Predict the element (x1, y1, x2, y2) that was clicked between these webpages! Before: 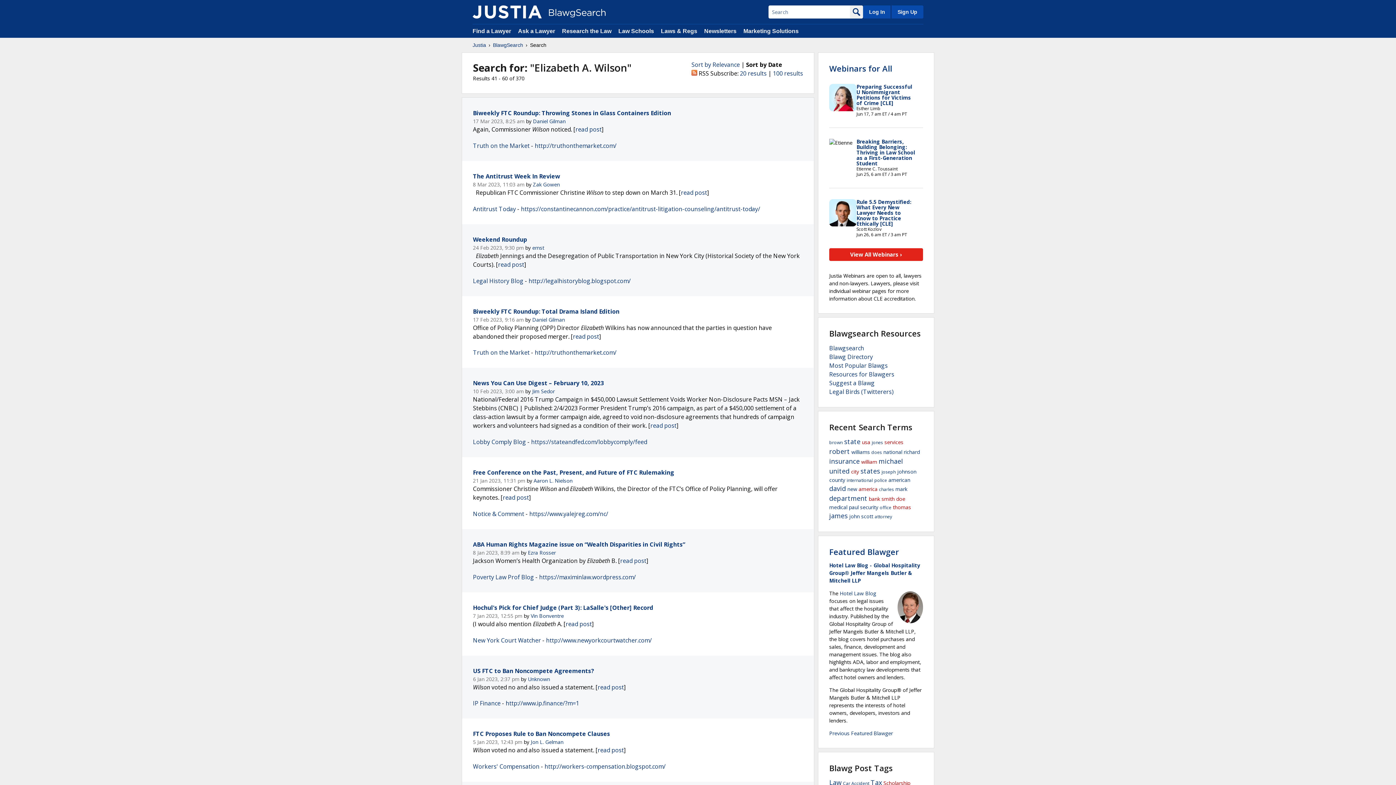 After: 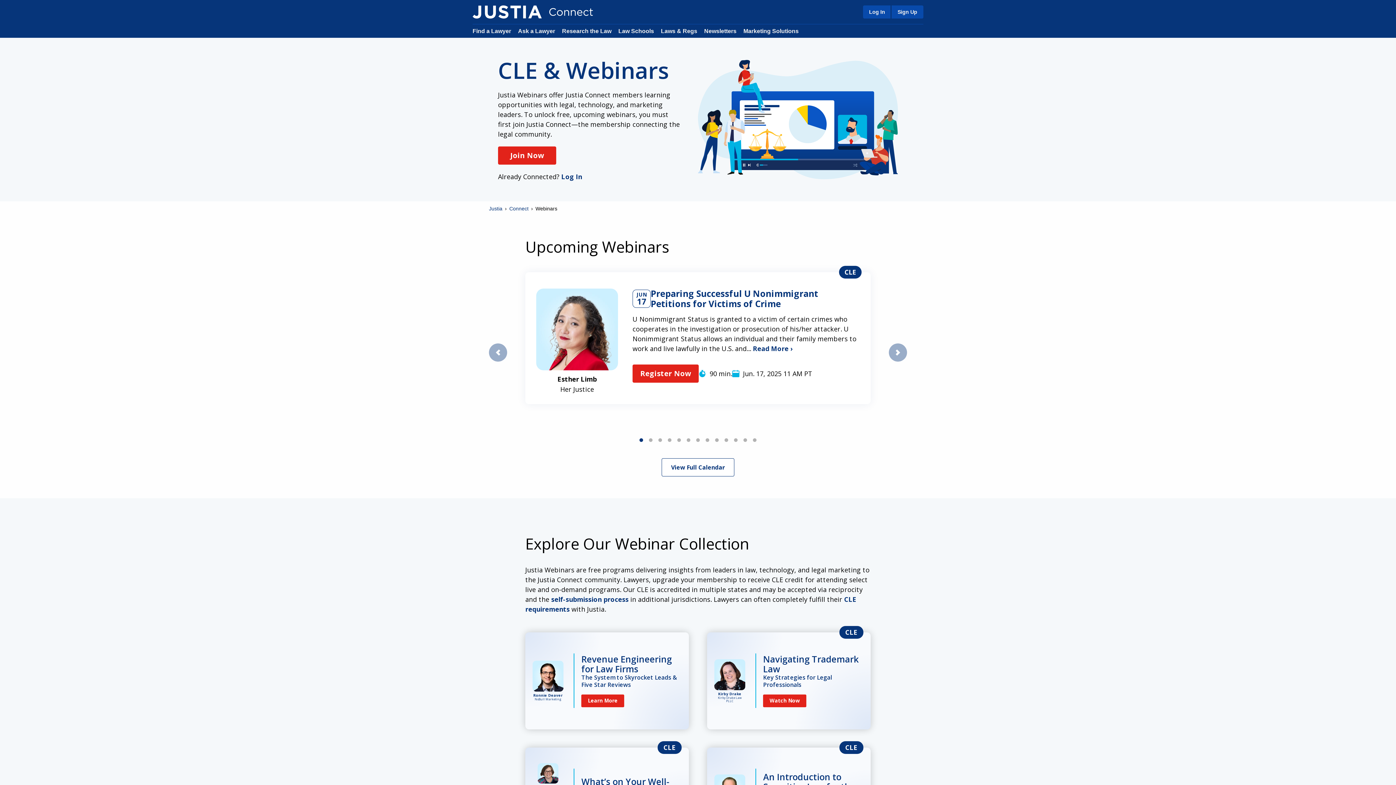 Action: label: View All Webinars › bbox: (829, 248, 923, 261)